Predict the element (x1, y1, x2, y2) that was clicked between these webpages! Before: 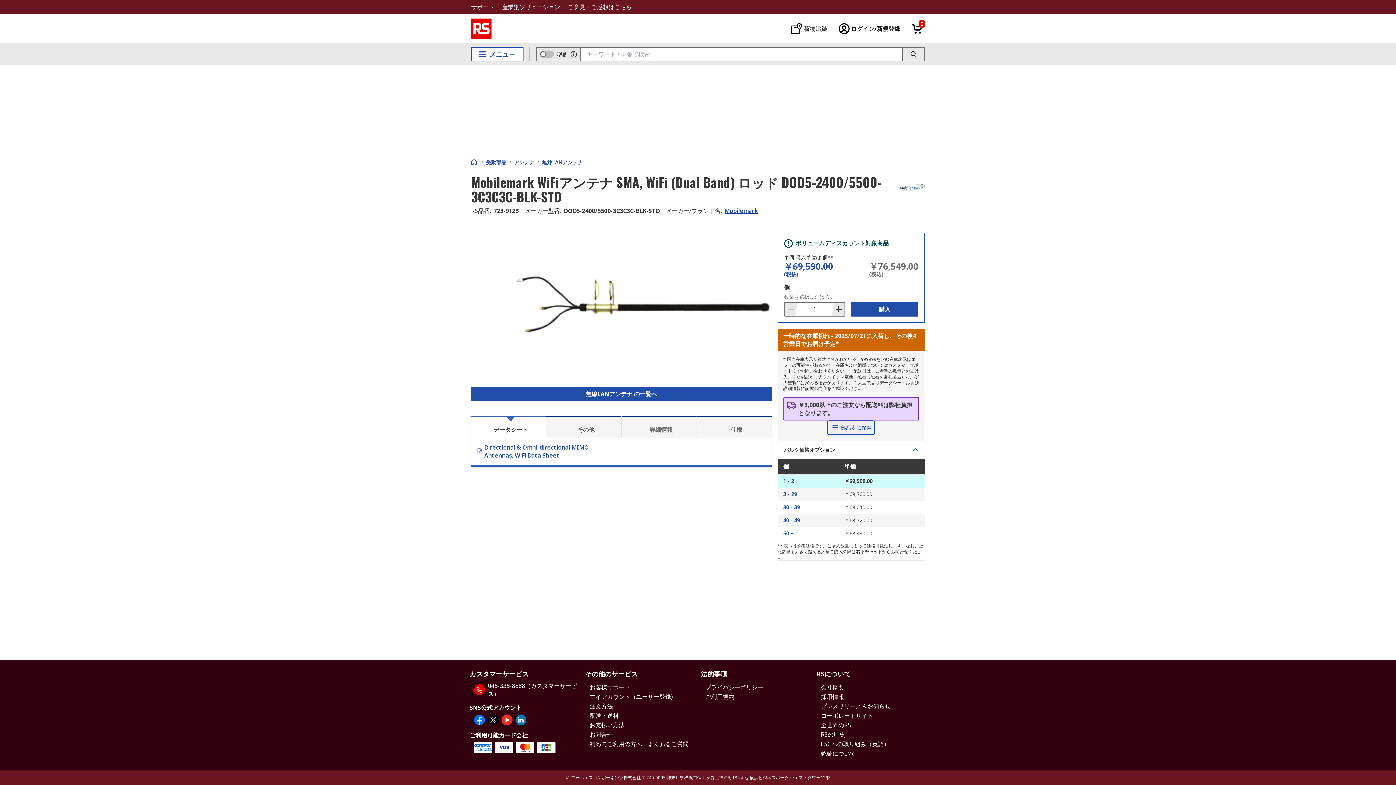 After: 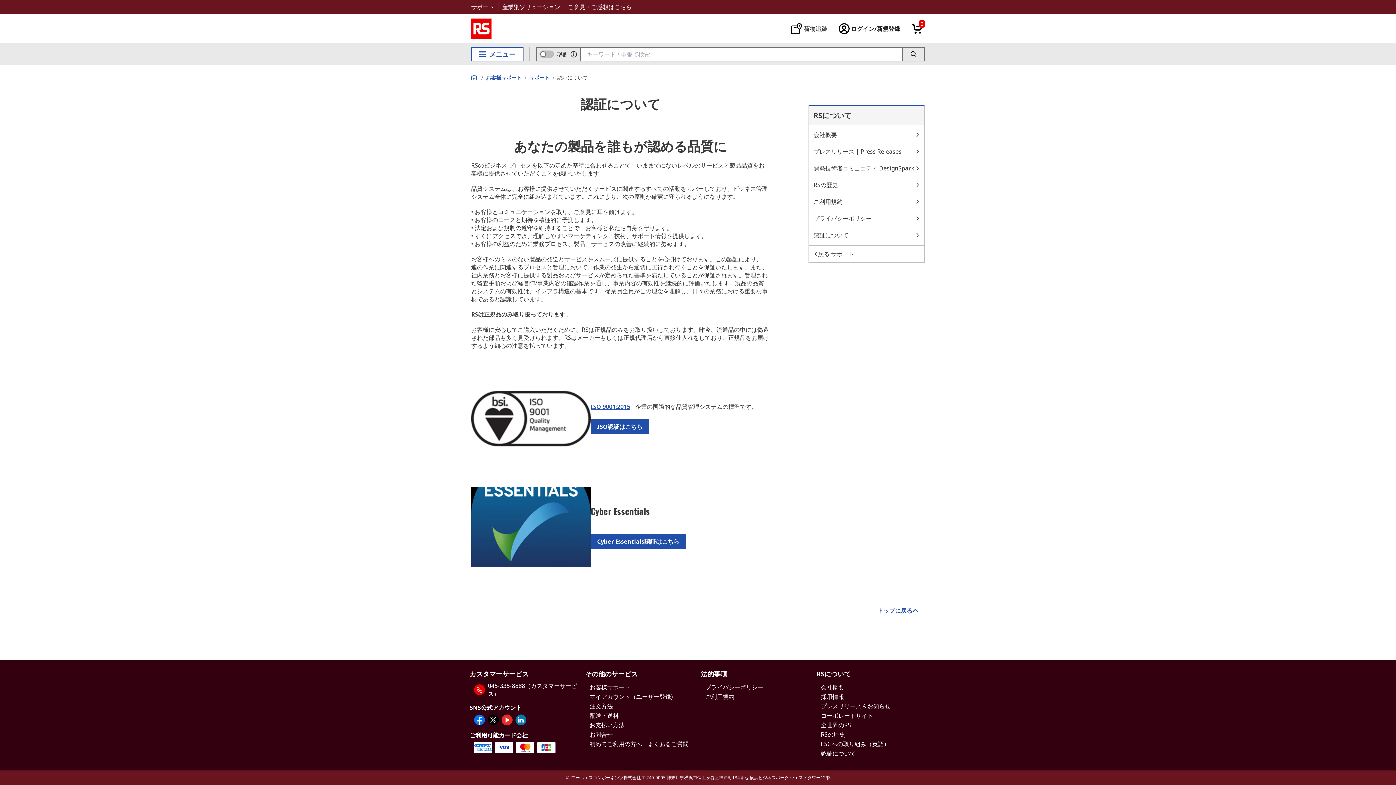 Action: label: 認証について bbox: (821, 749, 856, 757)